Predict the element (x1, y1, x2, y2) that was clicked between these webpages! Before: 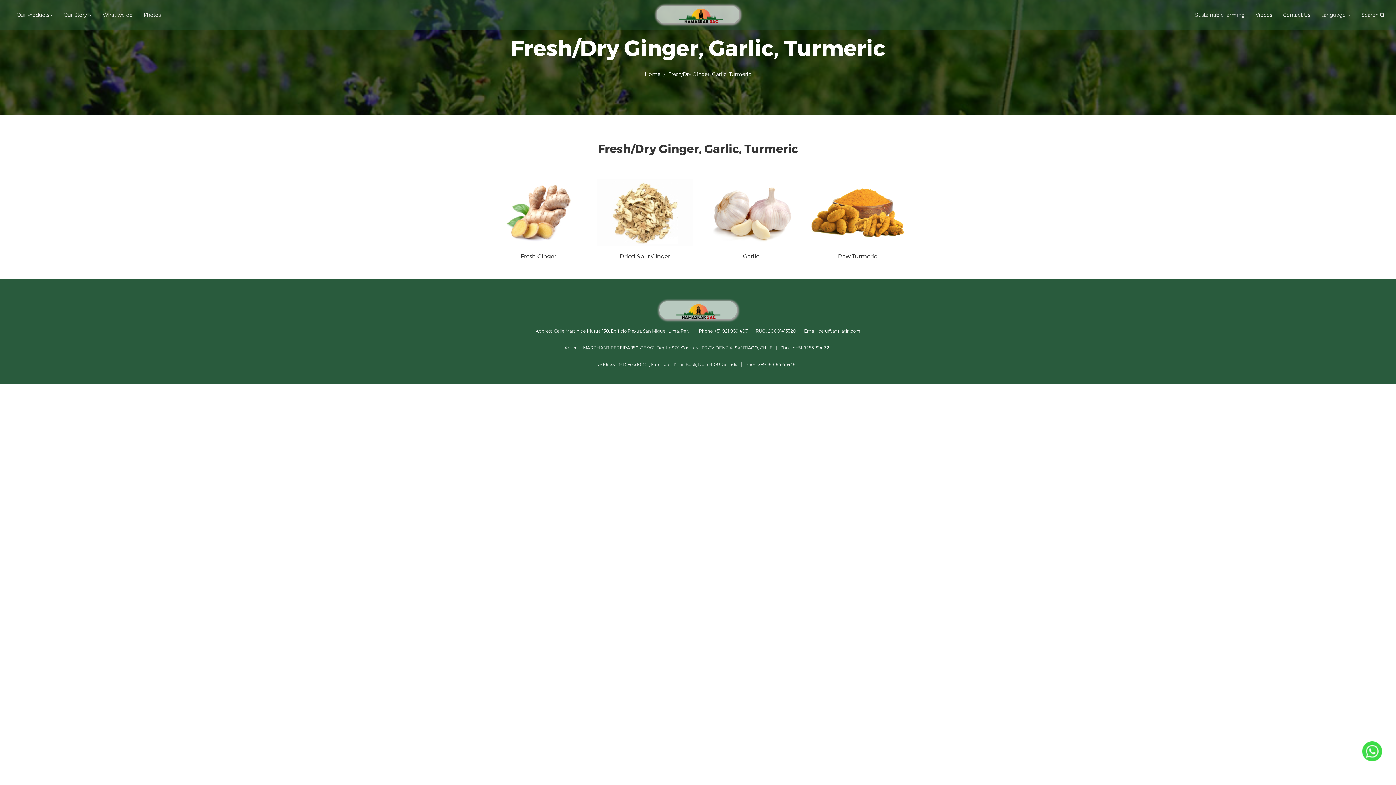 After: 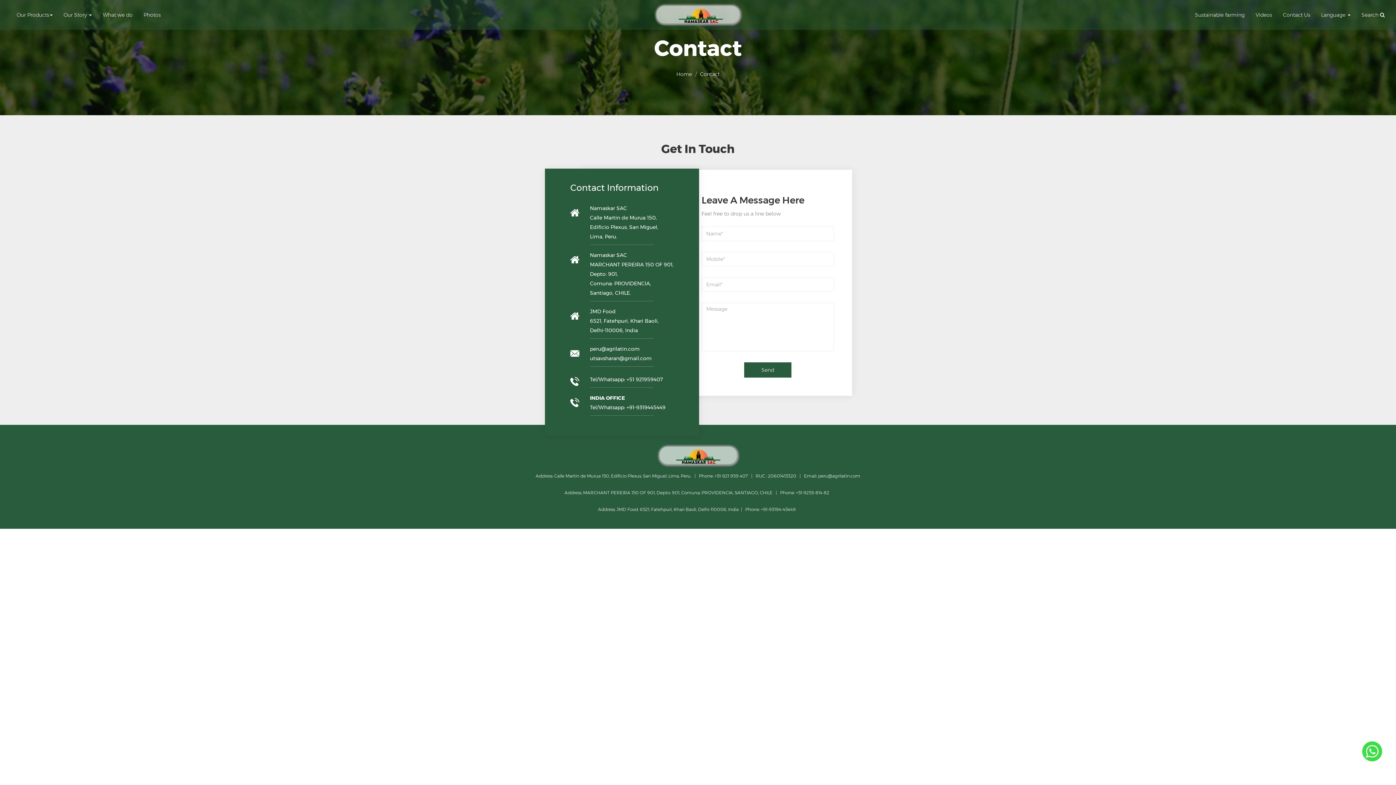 Action: bbox: (1277, 5, 1316, 24) label: Contact Us